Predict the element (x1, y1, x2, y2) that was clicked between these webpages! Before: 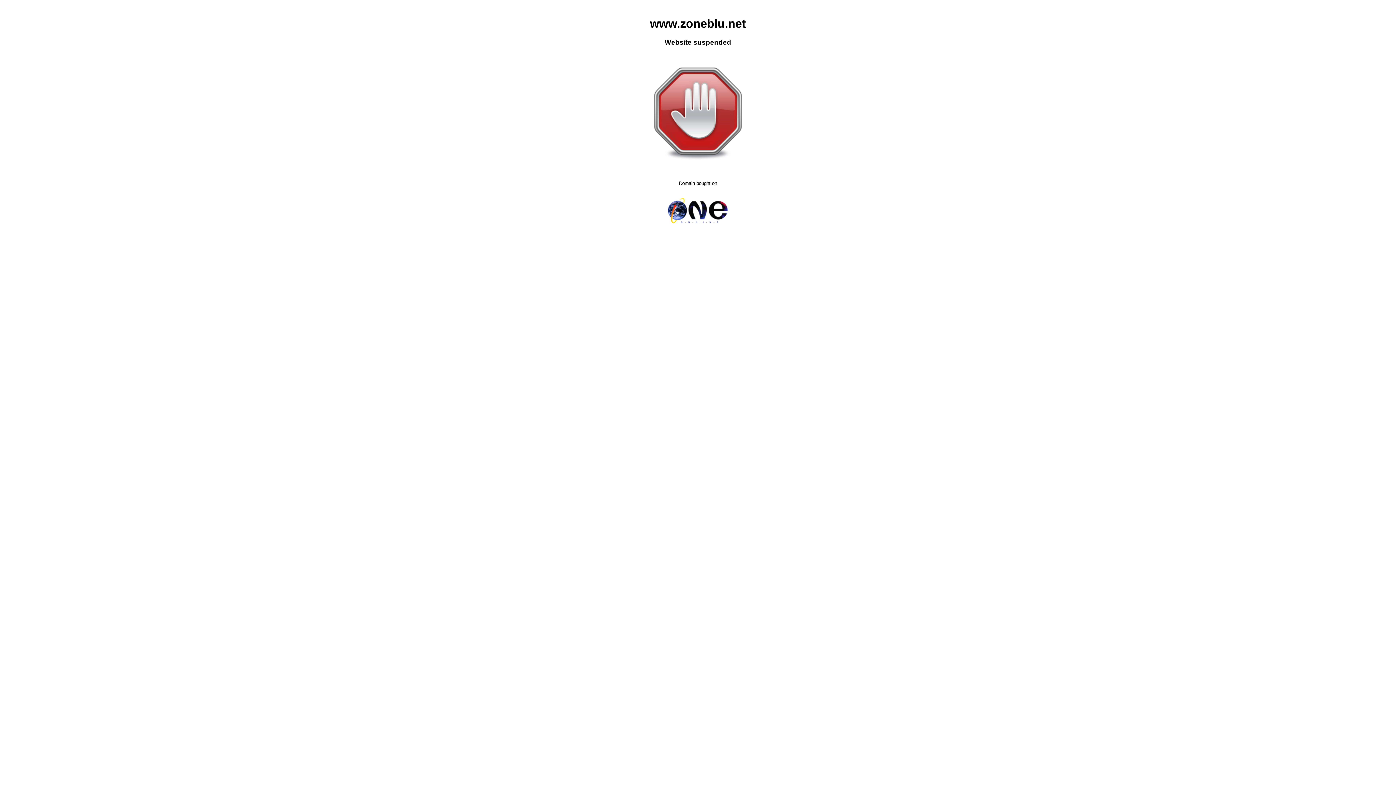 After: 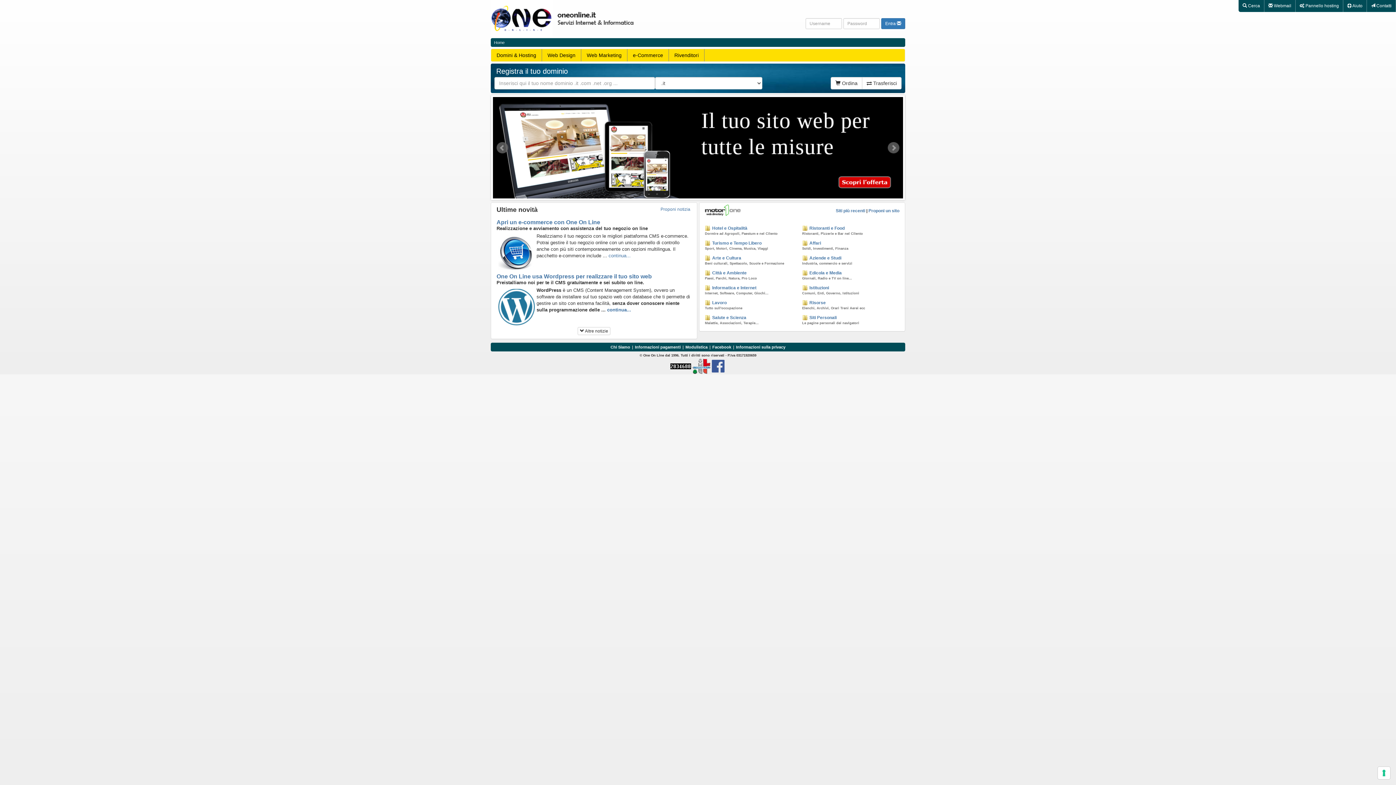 Action: bbox: (667, 223, 729, 229)